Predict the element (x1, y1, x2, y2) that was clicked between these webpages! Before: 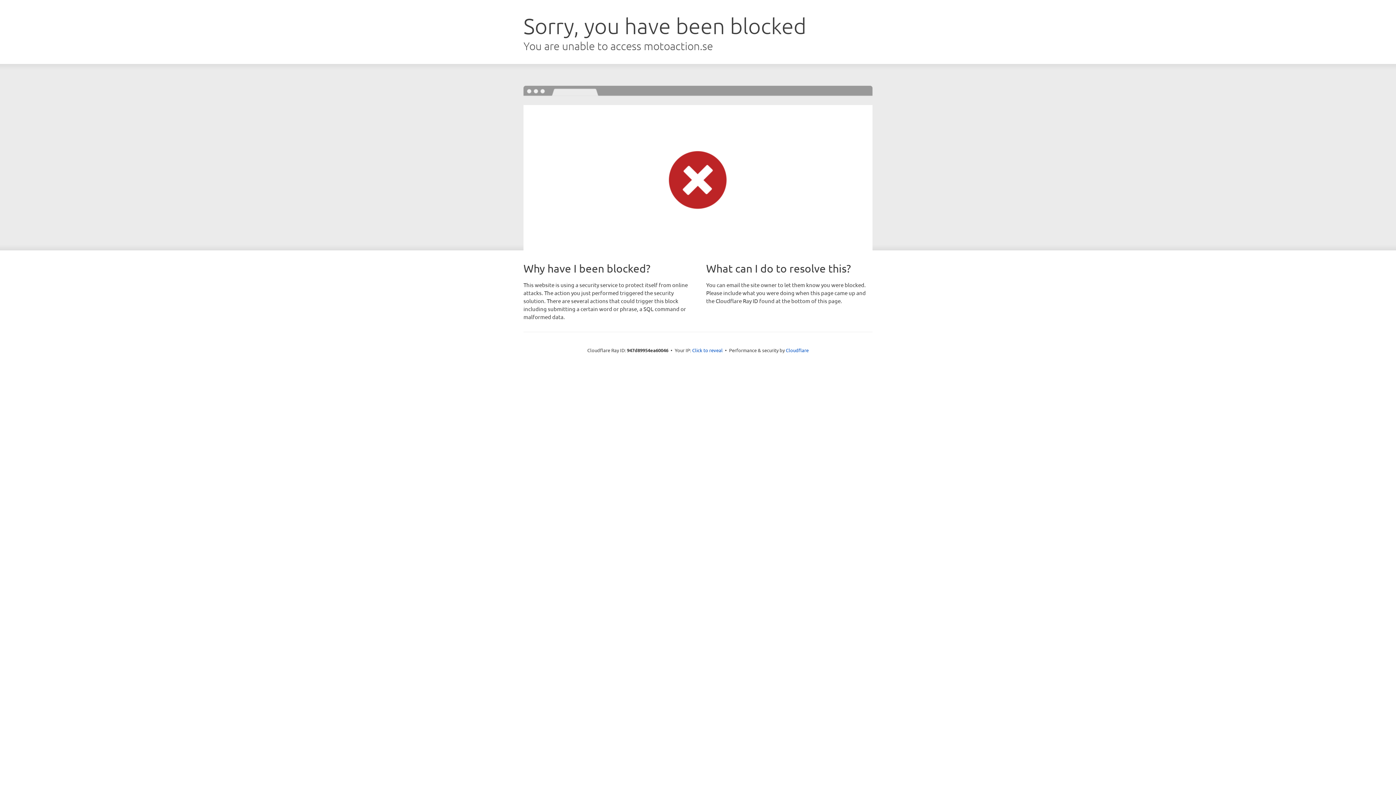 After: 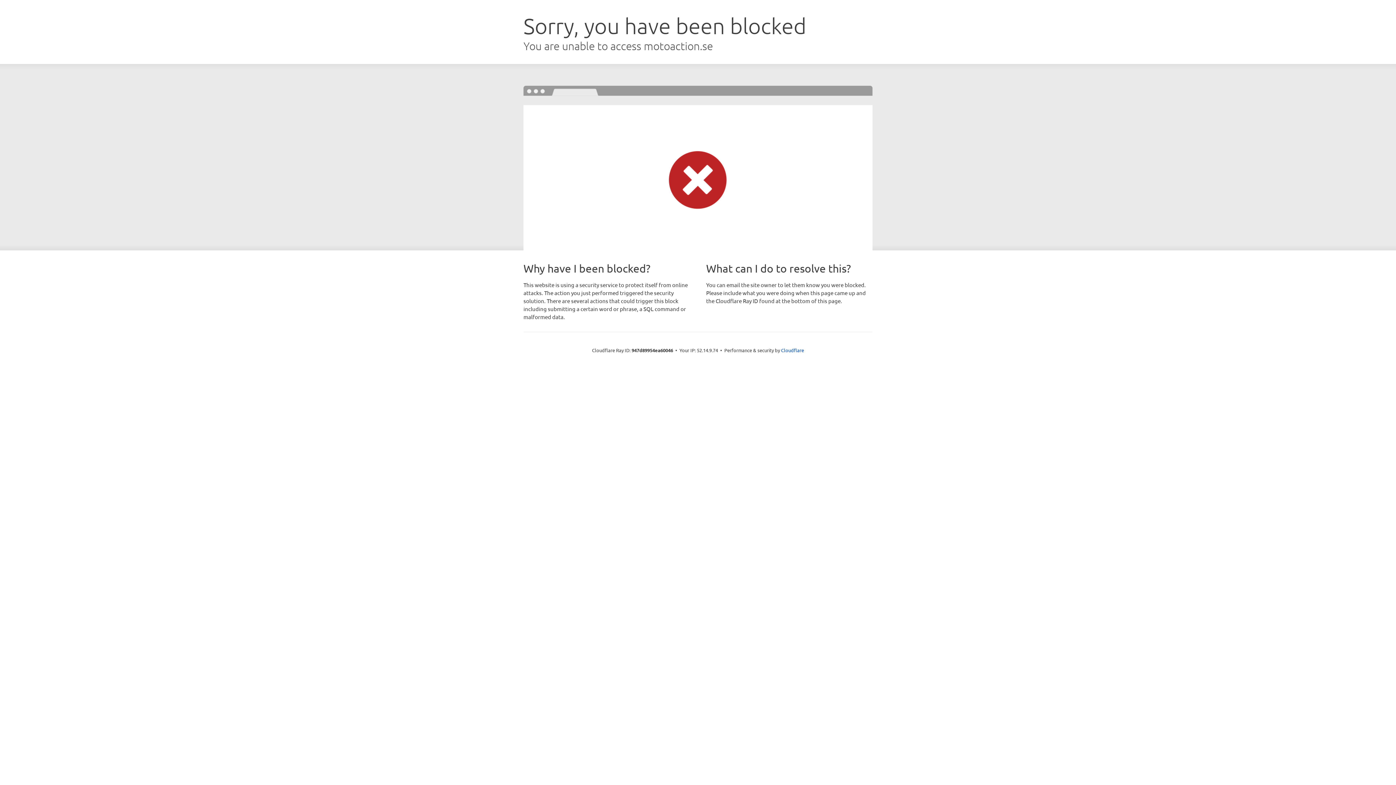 Action: bbox: (692, 346, 722, 353) label: Click to reveal